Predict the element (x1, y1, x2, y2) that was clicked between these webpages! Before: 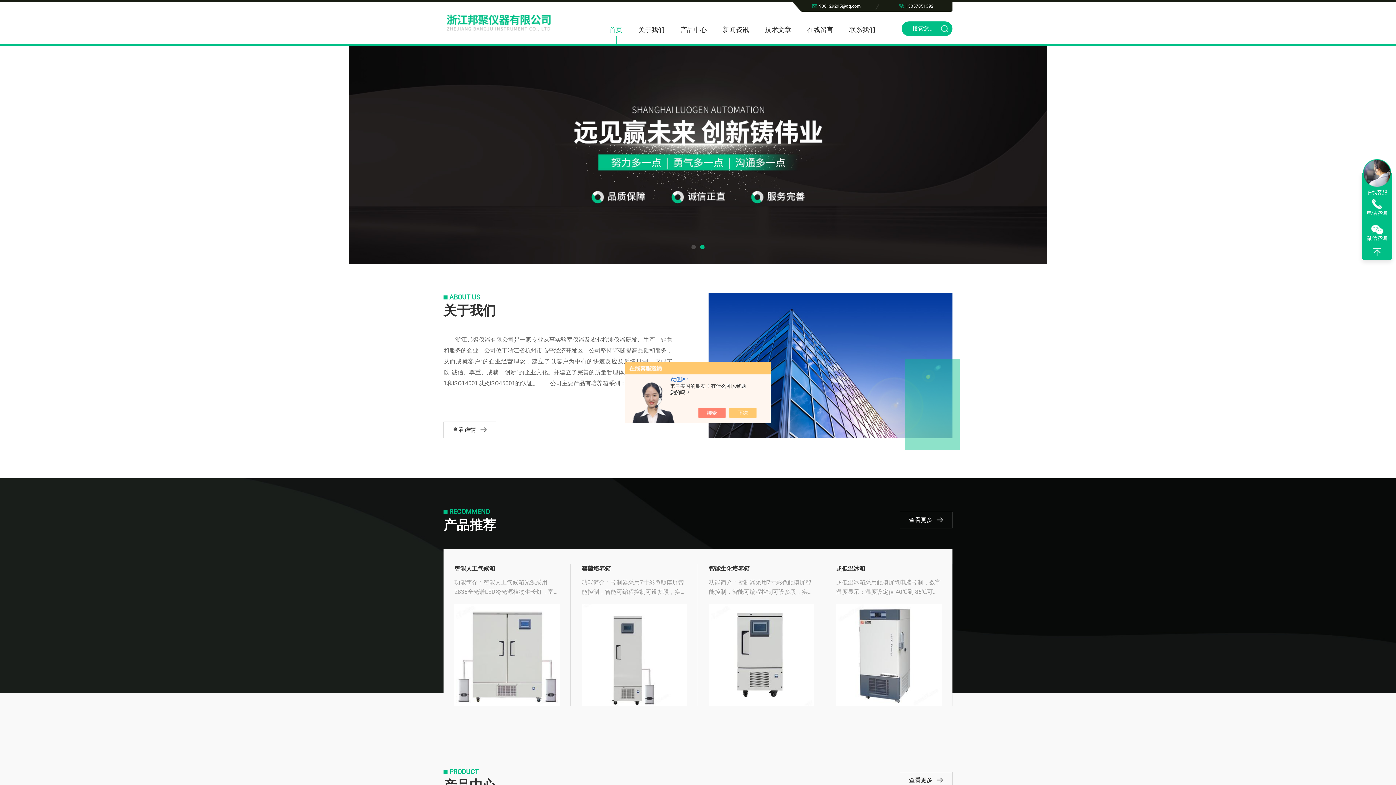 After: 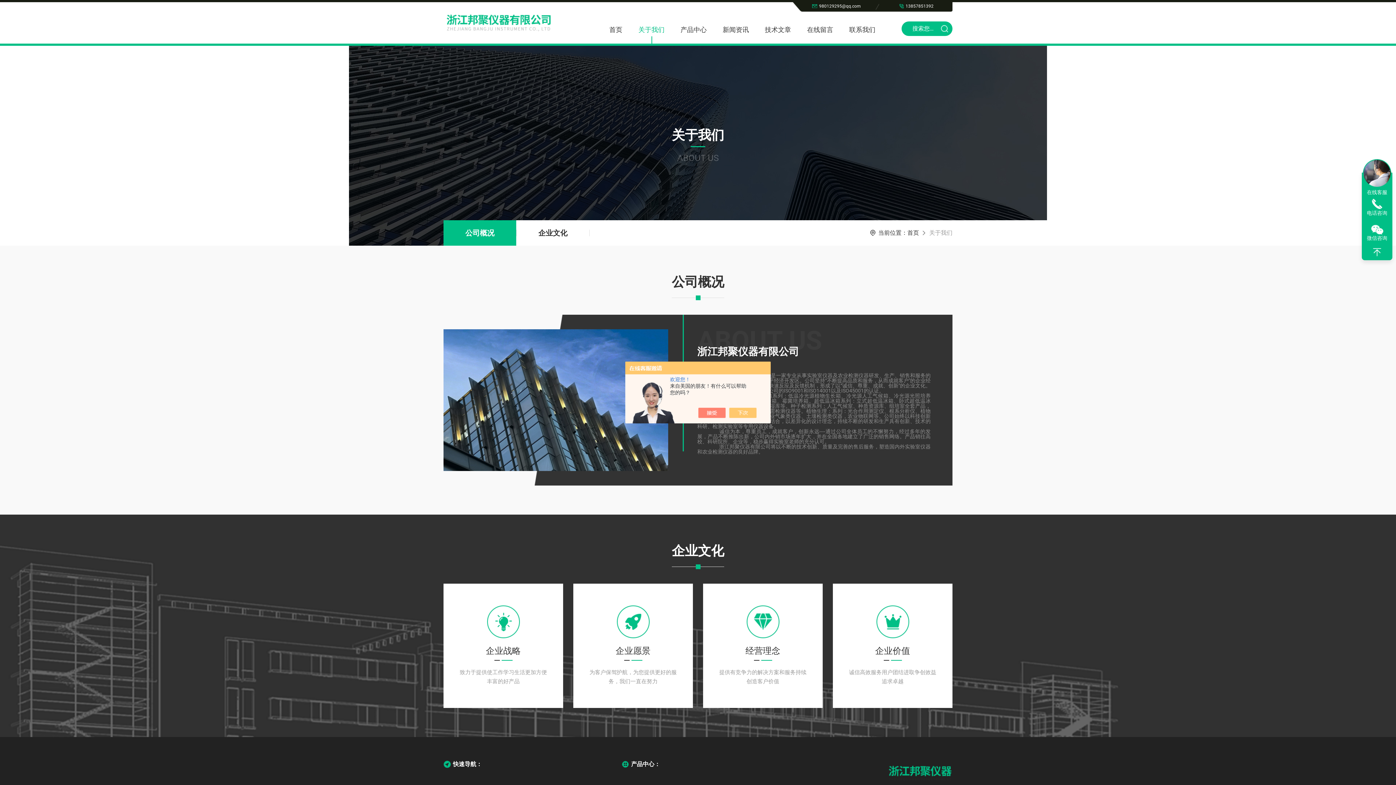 Action: bbox: (443, 421, 496, 438) label: 查看详情